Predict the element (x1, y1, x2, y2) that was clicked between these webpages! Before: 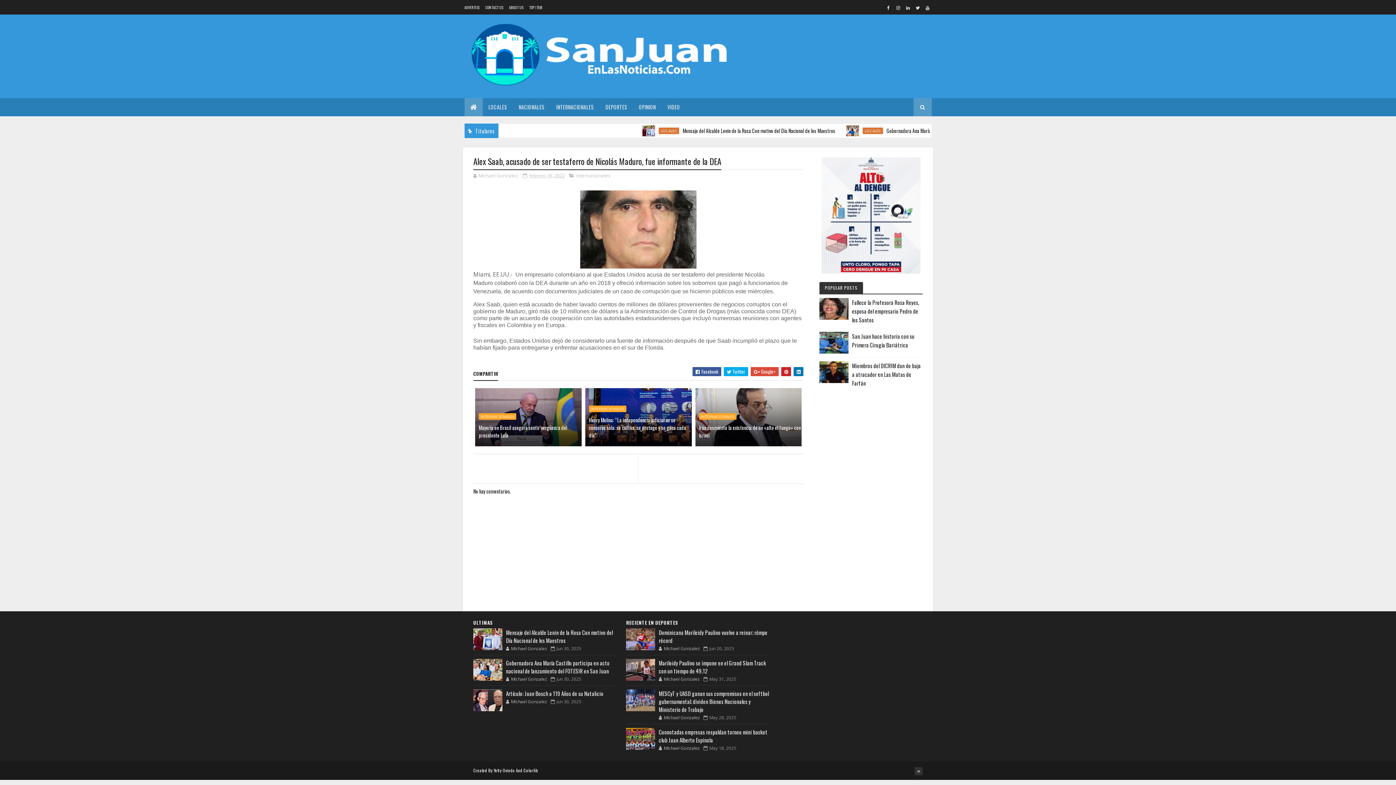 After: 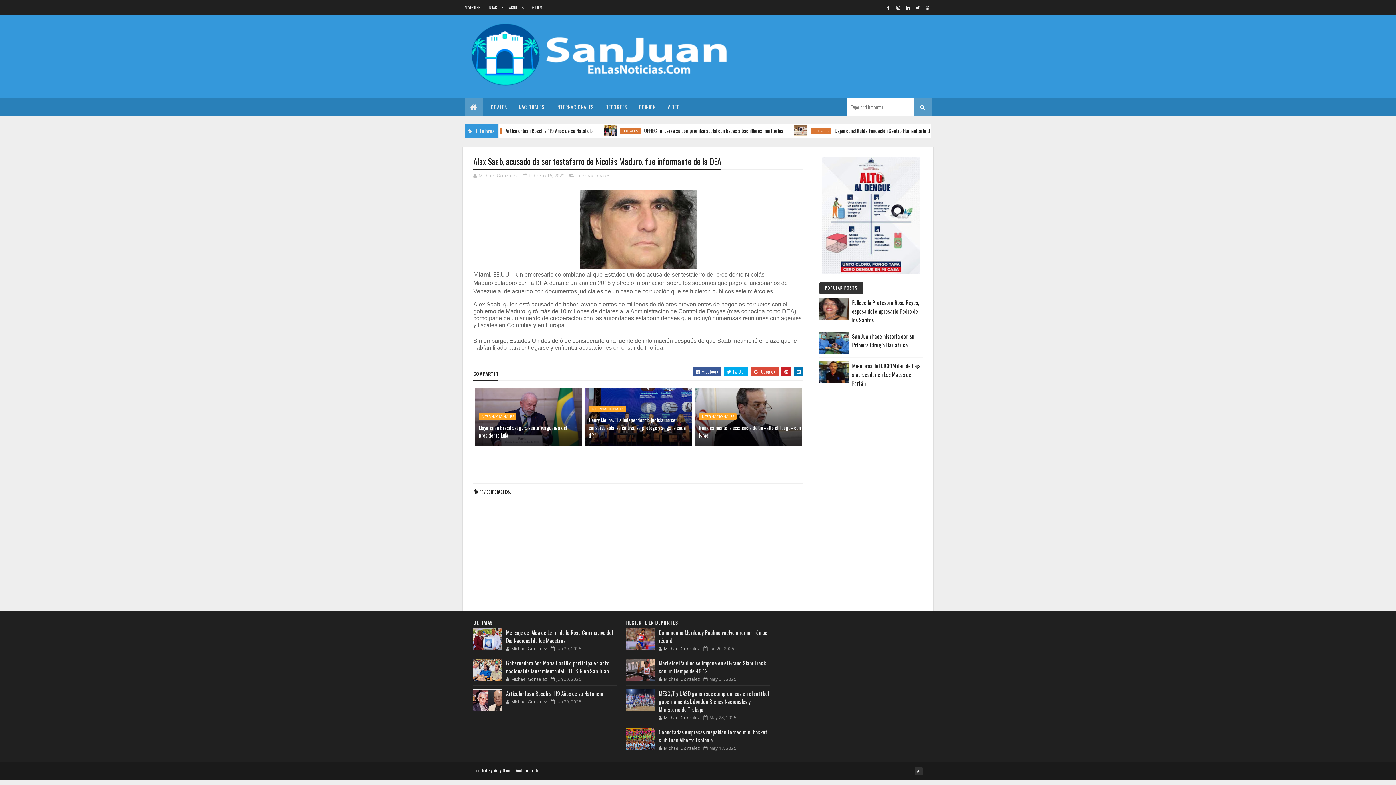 Action: bbox: (913, 98, 931, 116)